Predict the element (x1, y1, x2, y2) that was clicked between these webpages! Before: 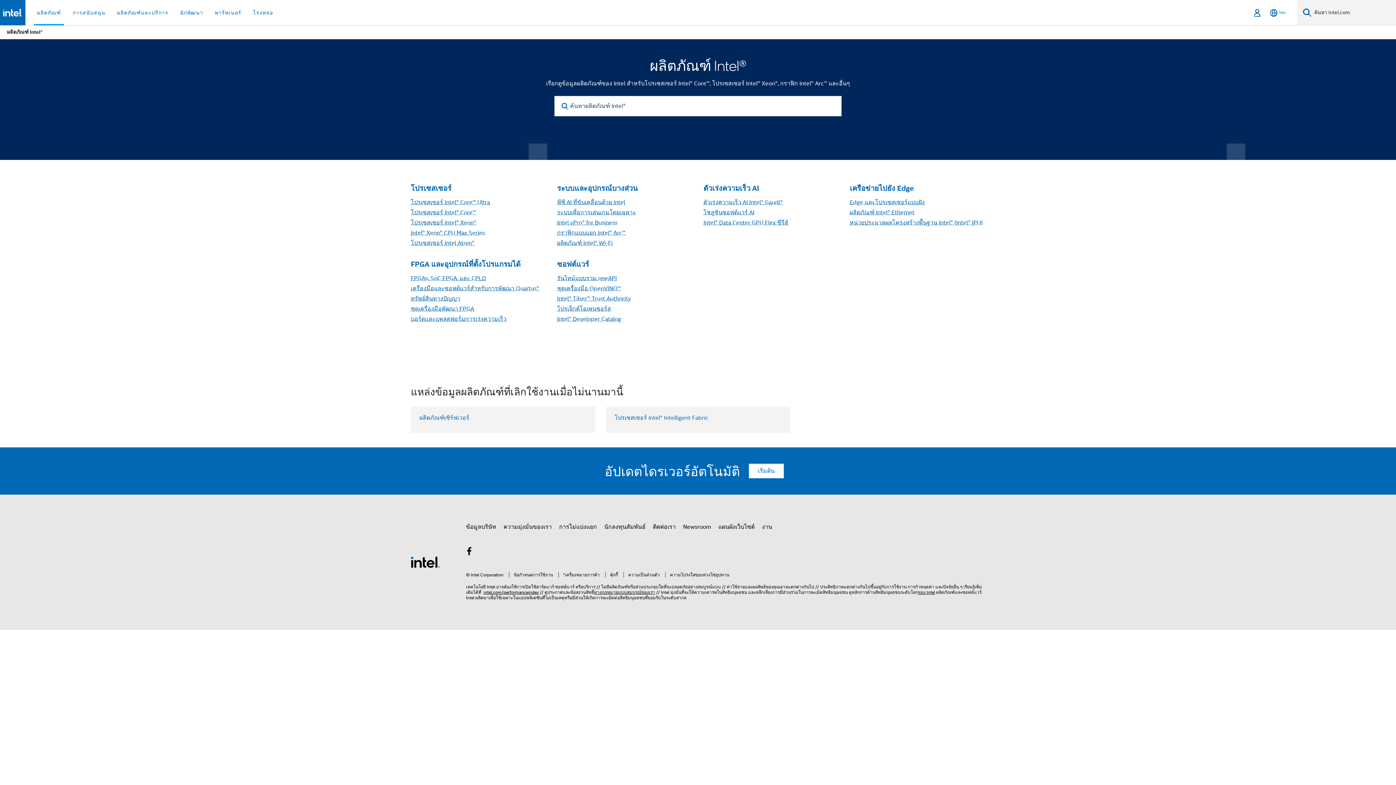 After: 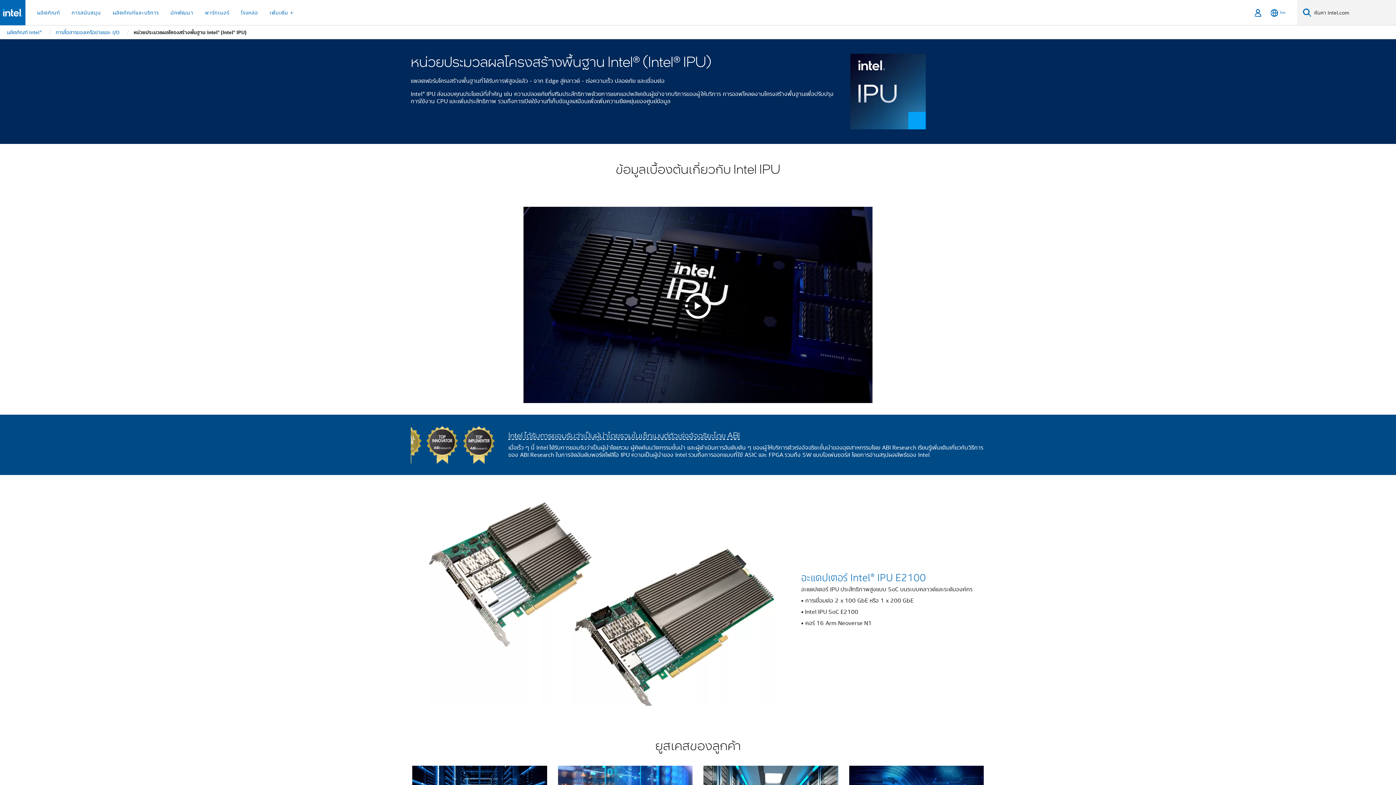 Action: bbox: (850, 219, 983, 226) label: หน่วยประมวลผลโครงสร้างพื้นฐาน Intel® (Intel® IPU)